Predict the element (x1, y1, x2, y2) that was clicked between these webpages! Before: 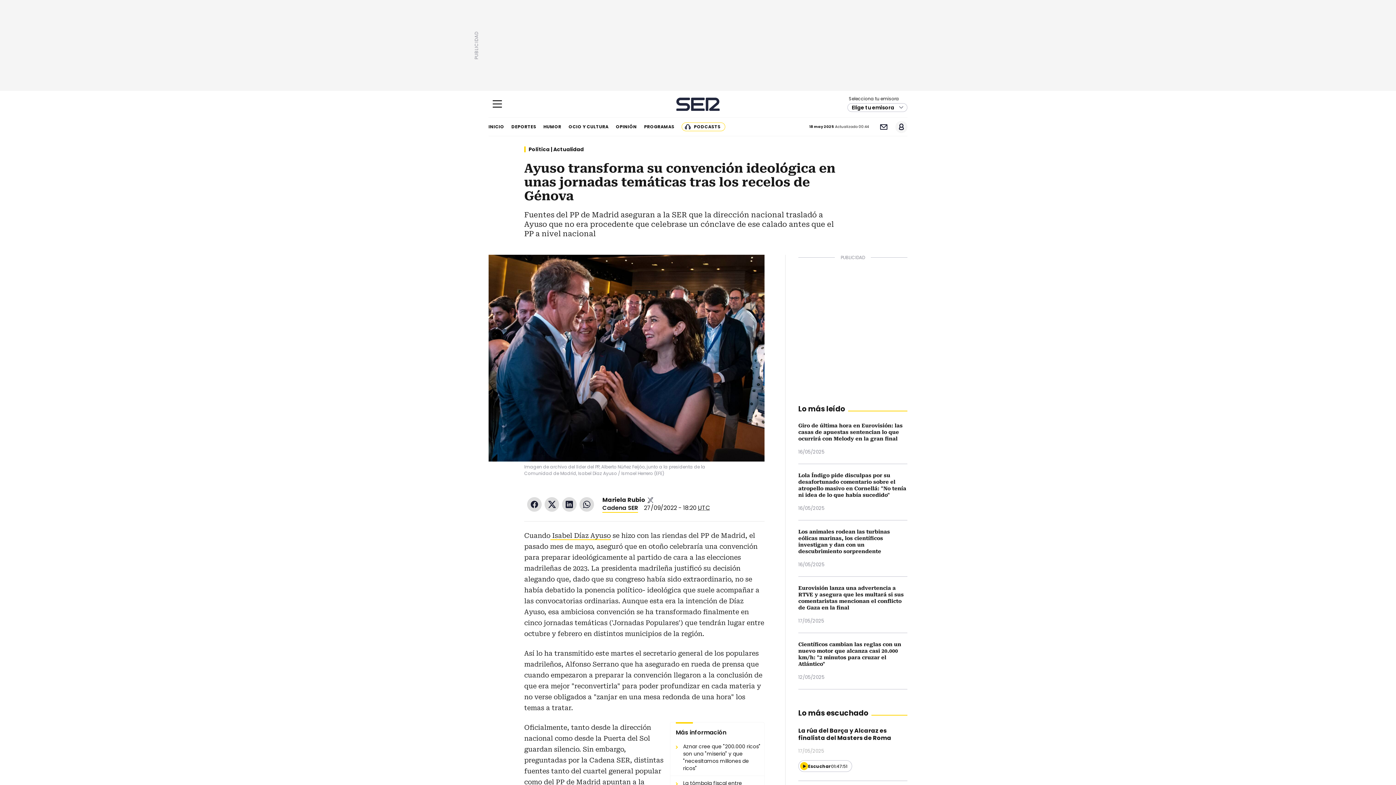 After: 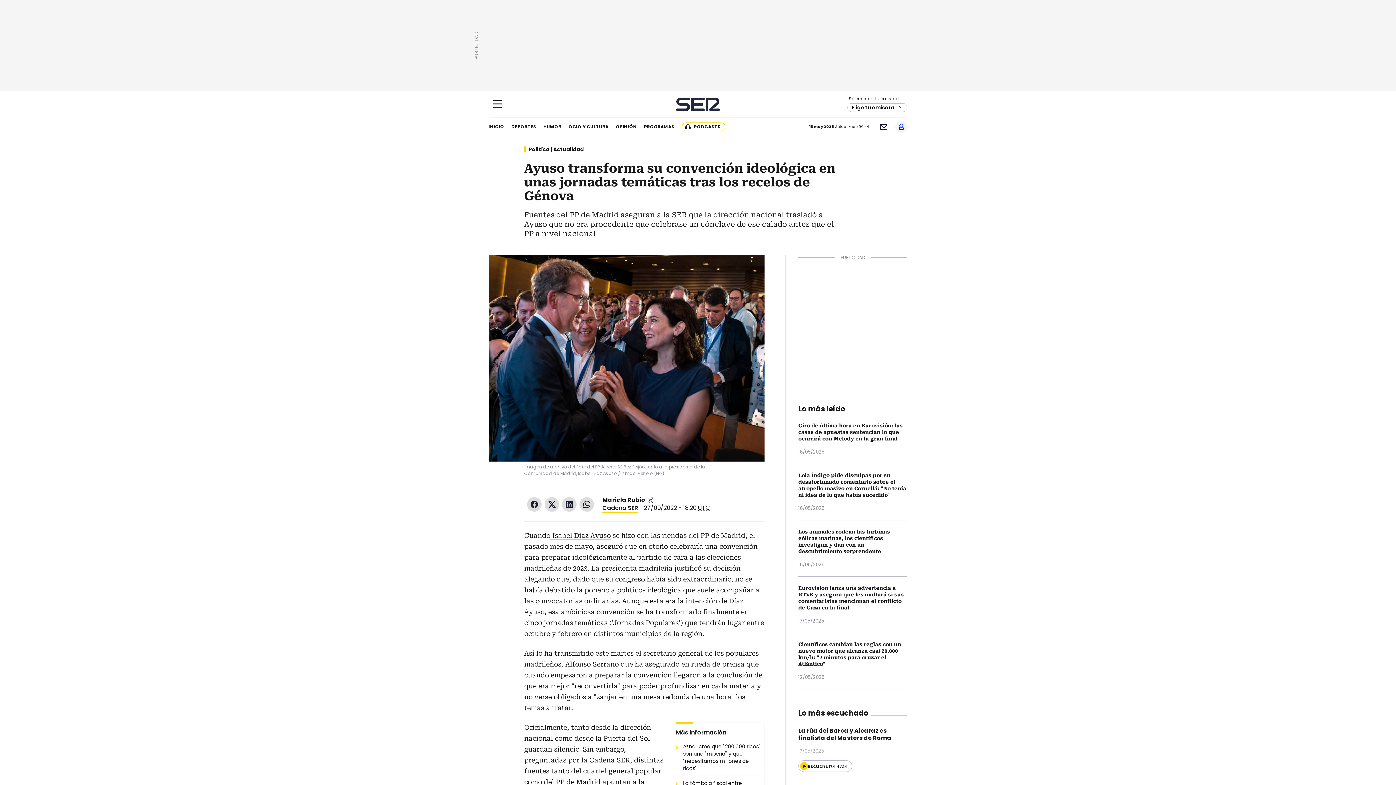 Action: bbox: (895, 120, 907, 132) label: Usuario